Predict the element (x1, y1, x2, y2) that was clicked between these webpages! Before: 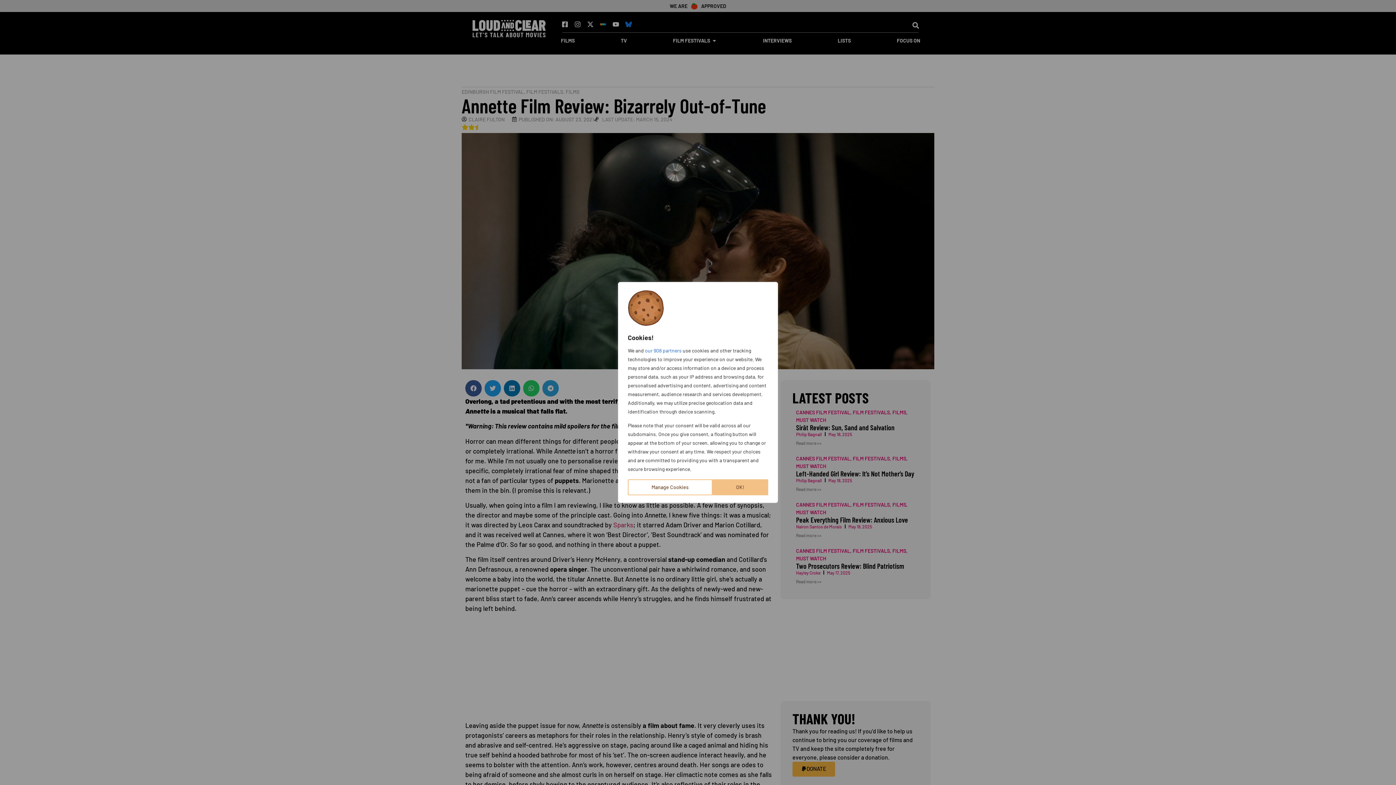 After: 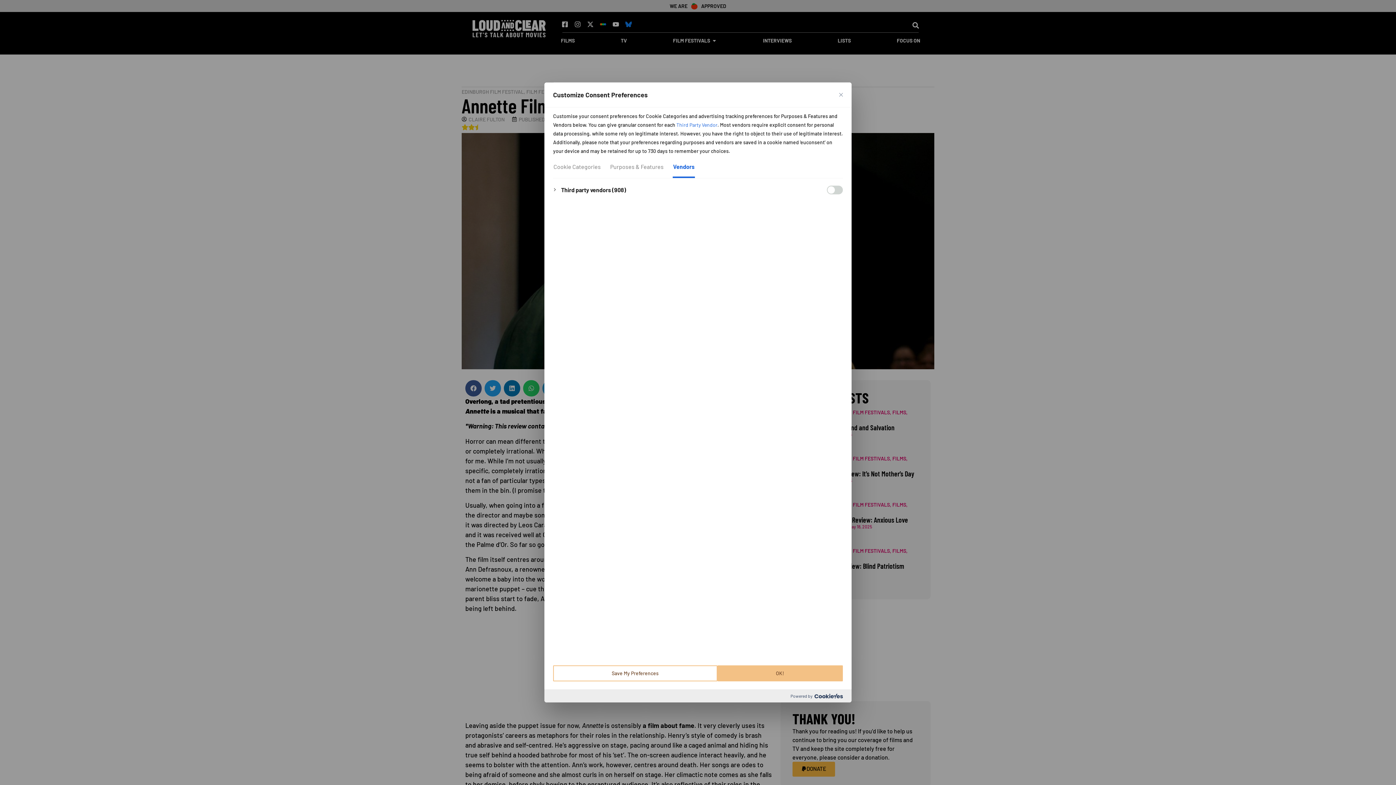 Action: bbox: (645, 329, 681, 338) label: our 908 partners